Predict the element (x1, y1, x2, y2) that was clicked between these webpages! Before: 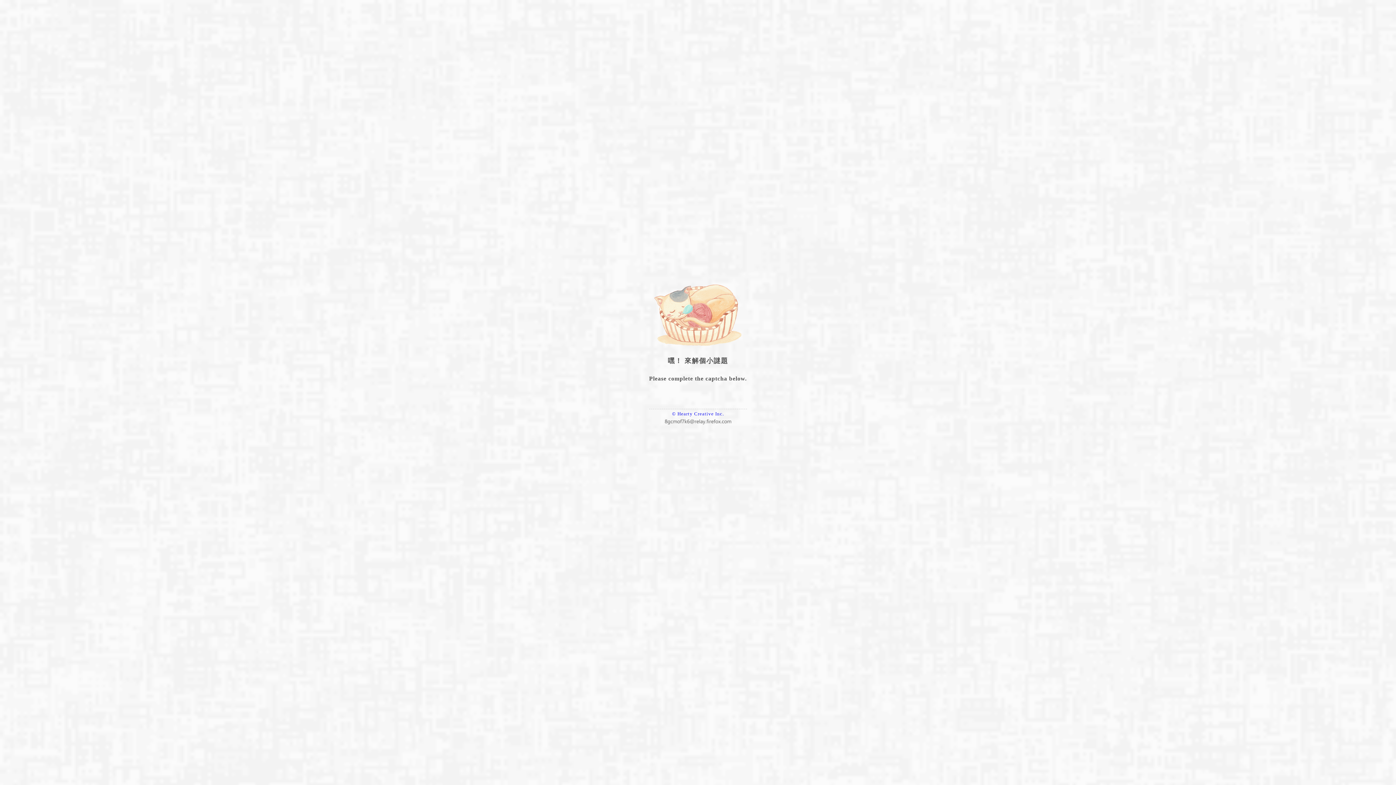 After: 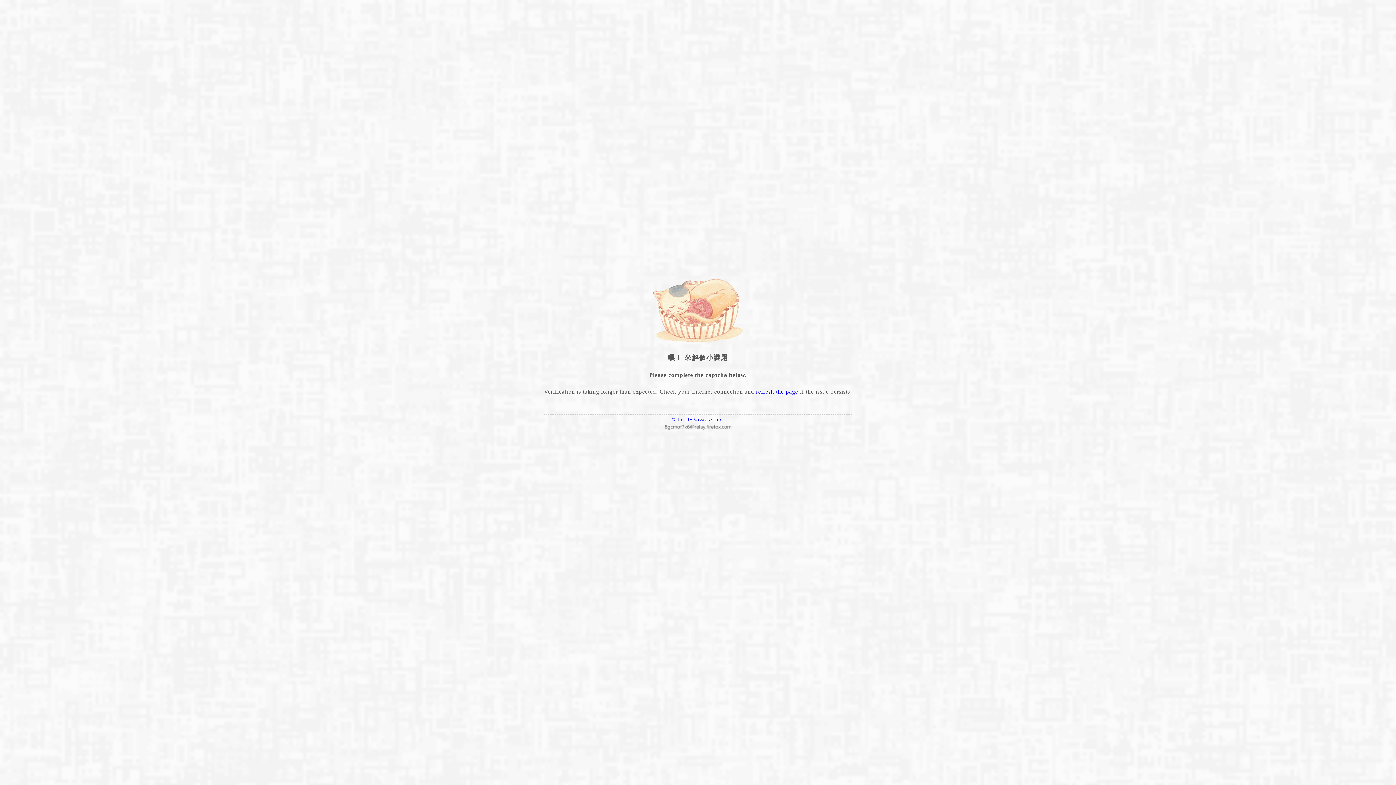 Action: bbox: (663, 420, 732, 426)